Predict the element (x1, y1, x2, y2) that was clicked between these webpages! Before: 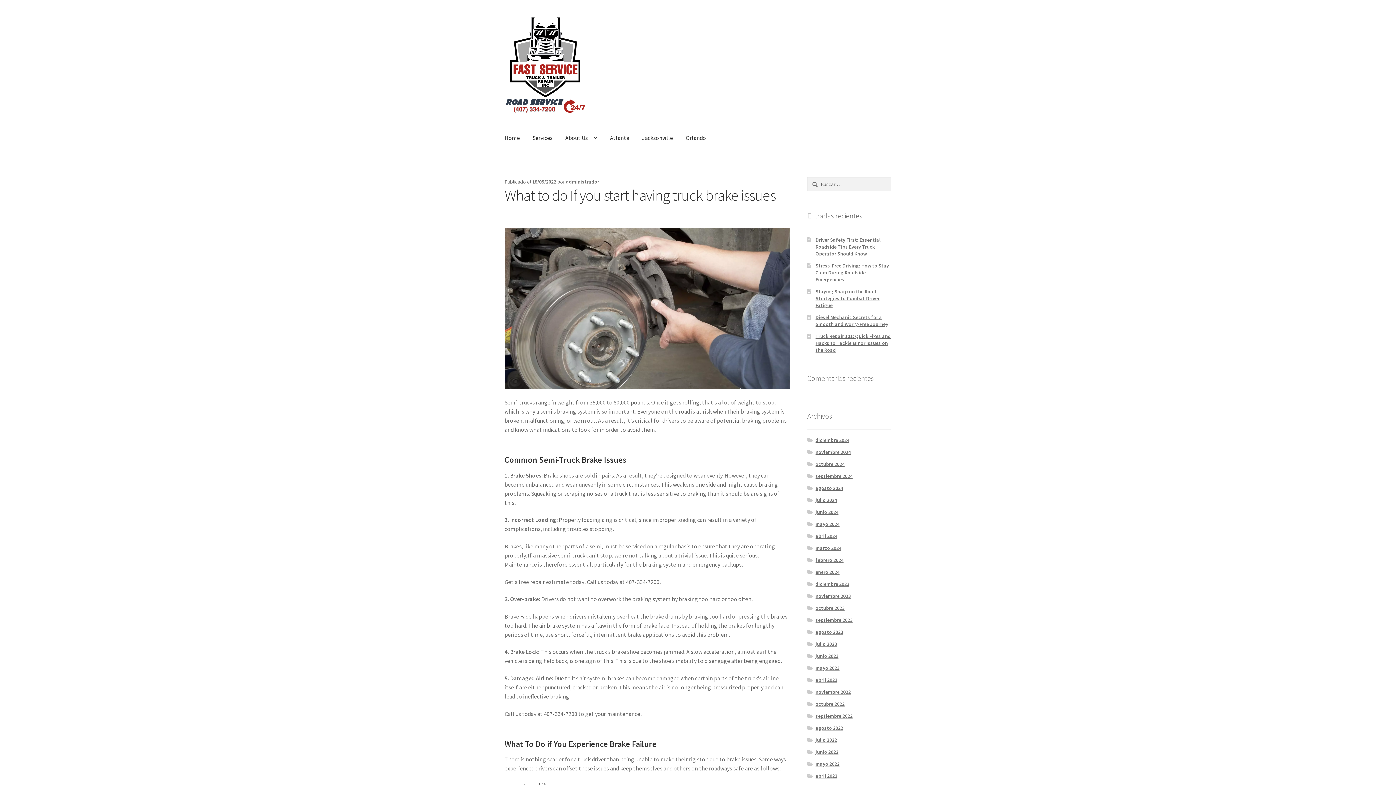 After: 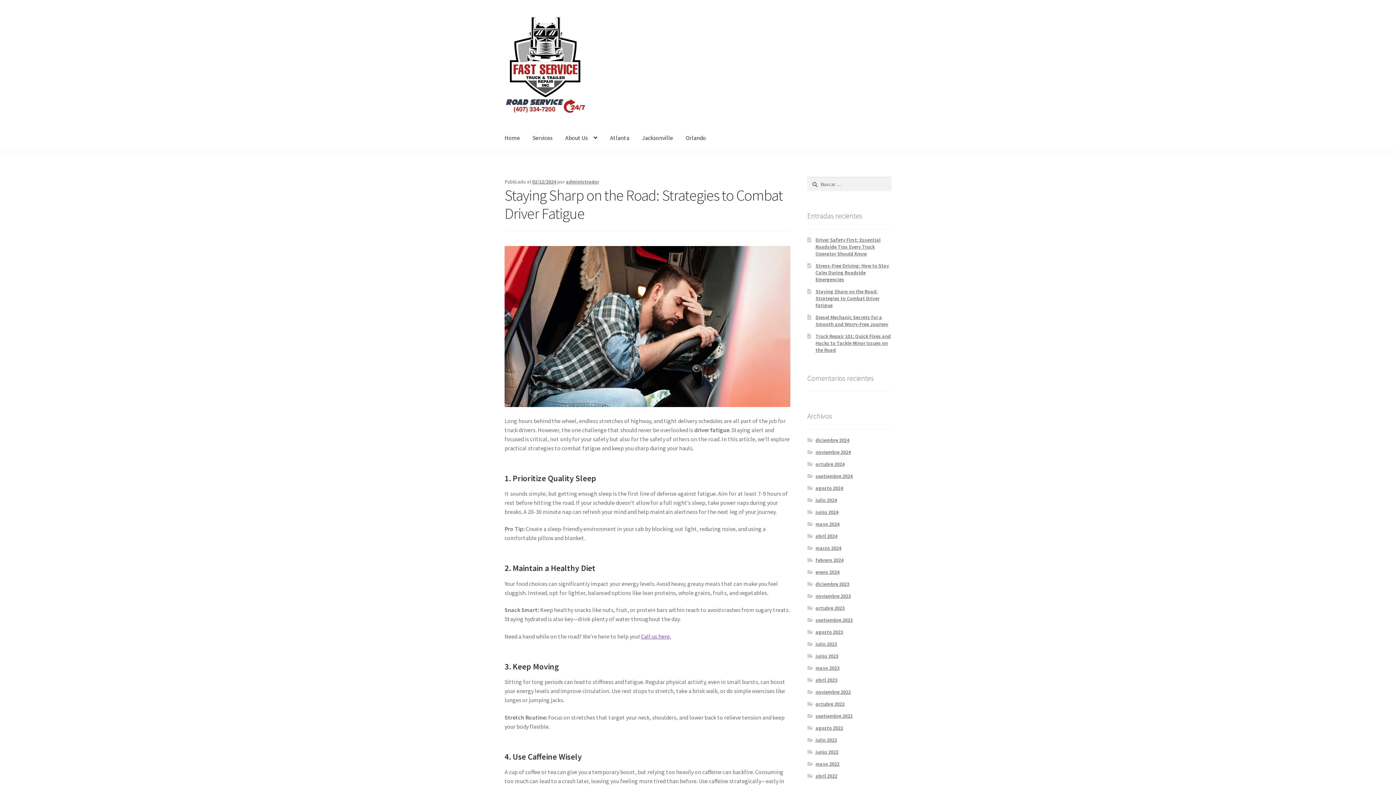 Action: bbox: (815, 288, 879, 308) label: Staying Sharp on the Road: Strategies to Combat Driver Fatigue